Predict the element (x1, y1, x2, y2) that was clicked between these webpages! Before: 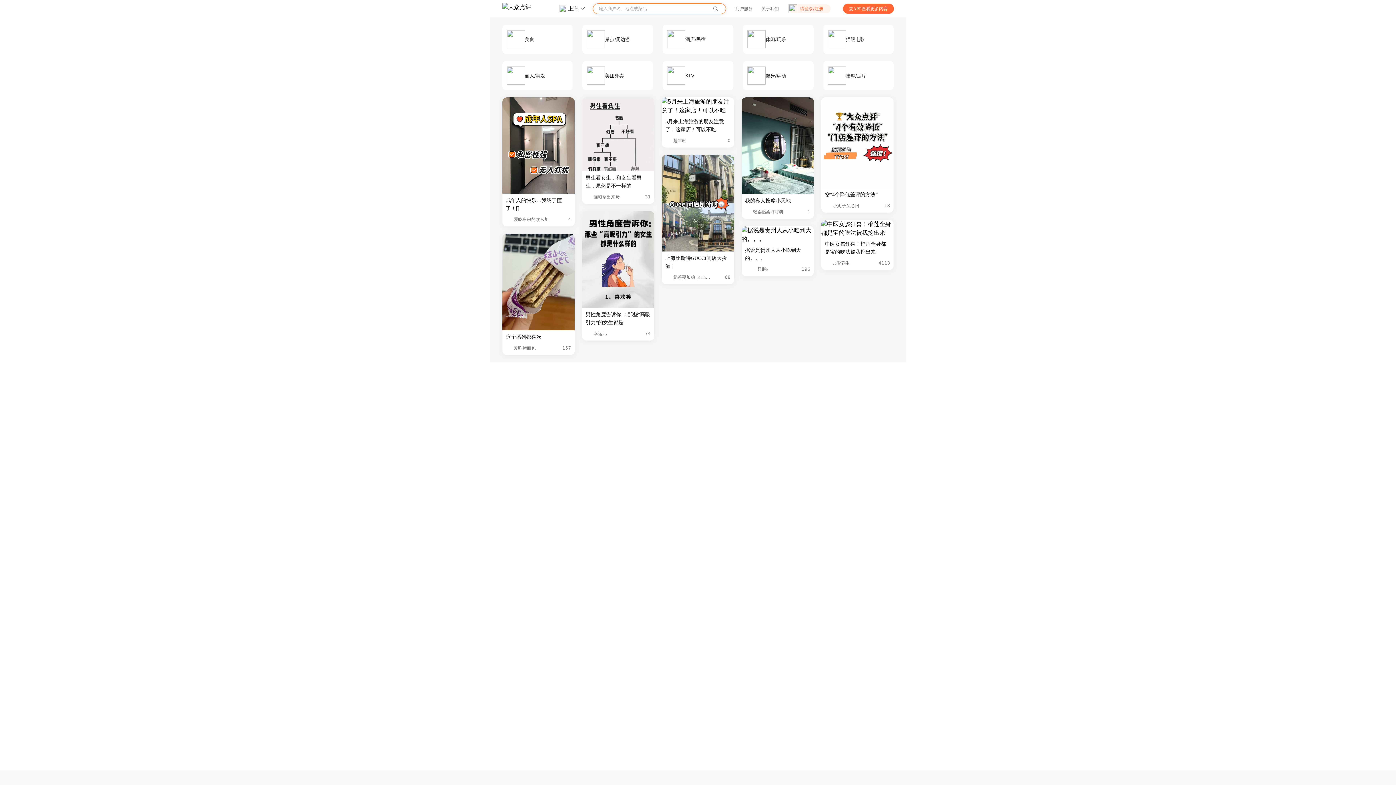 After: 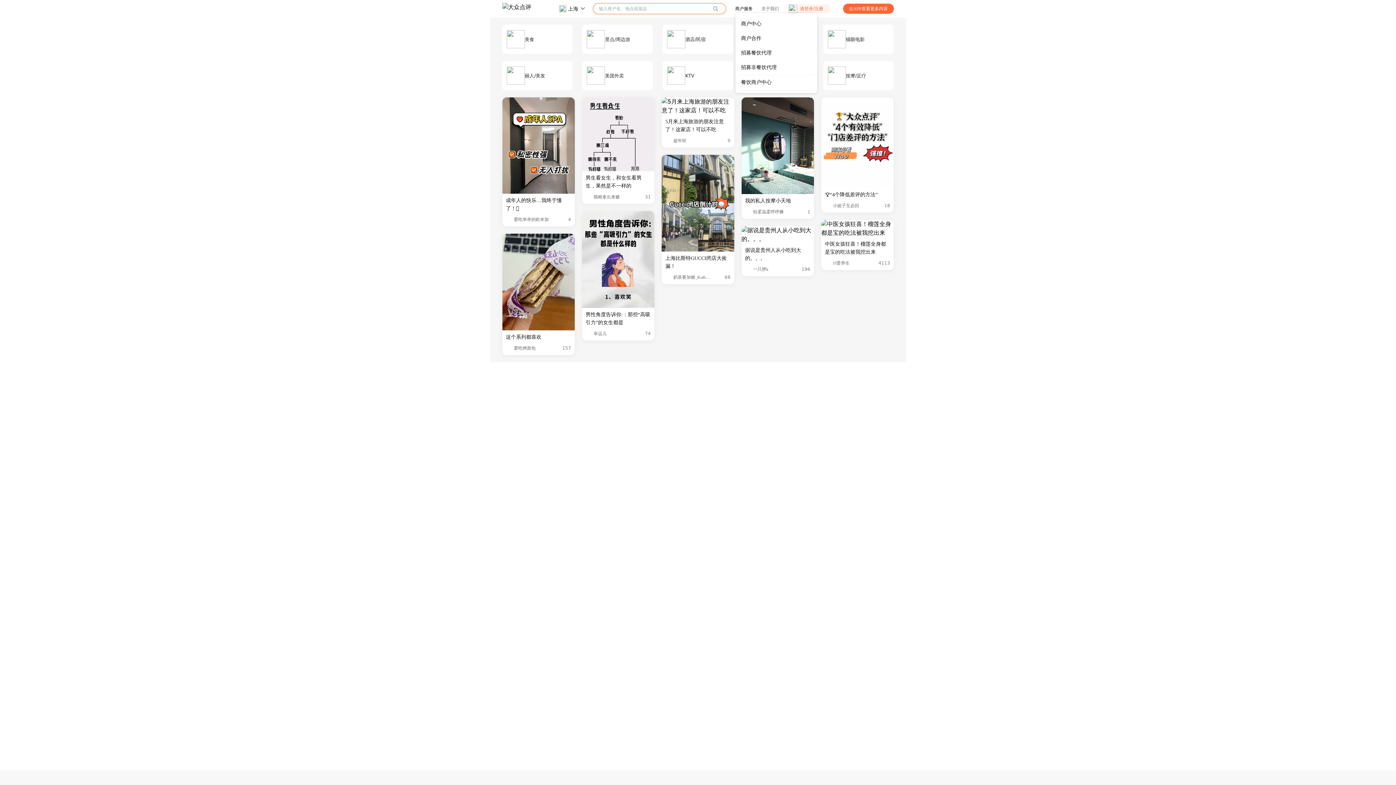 Action: label: 商户服务 bbox: (735, 6, 752, 11)